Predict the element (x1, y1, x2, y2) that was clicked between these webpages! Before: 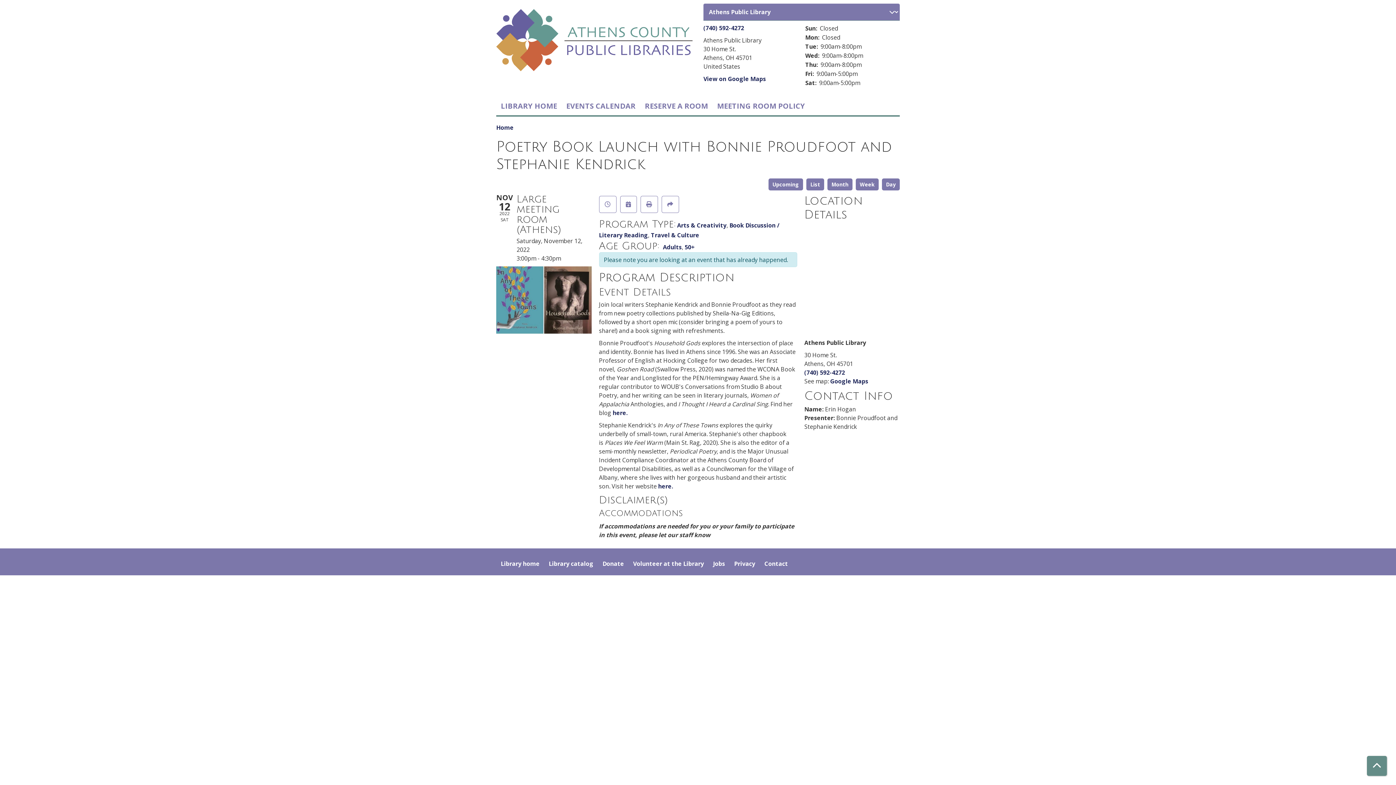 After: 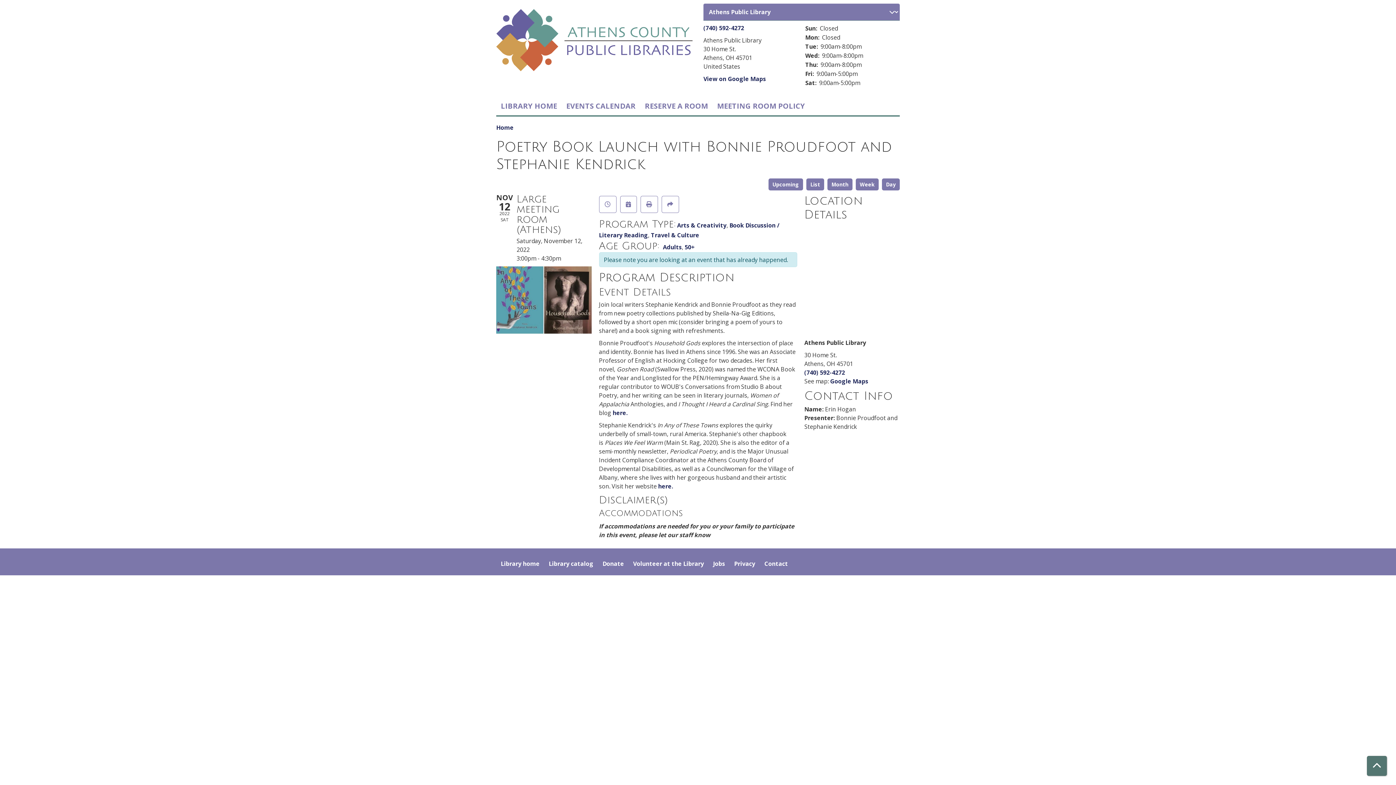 Action: label: Back To Top bbox: (1367, 756, 1387, 776)